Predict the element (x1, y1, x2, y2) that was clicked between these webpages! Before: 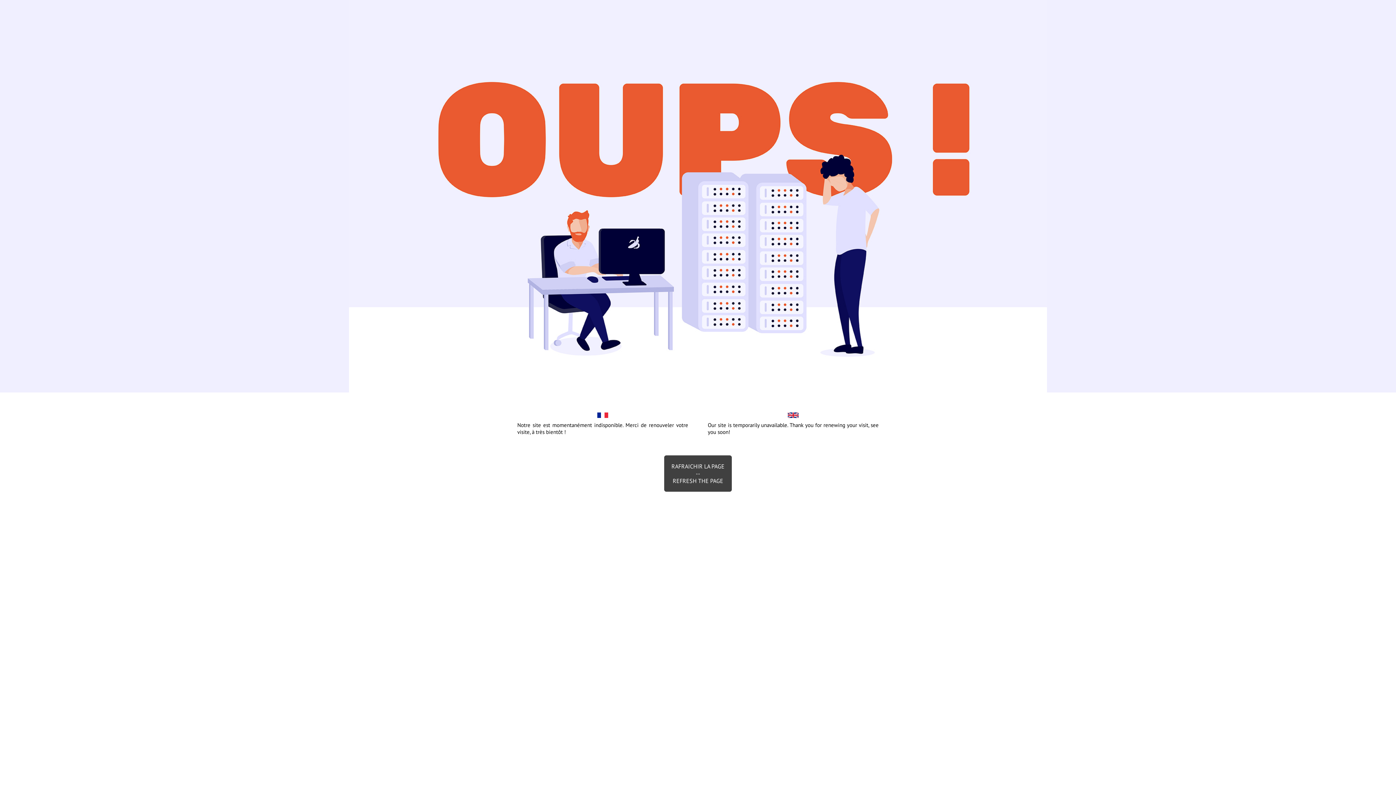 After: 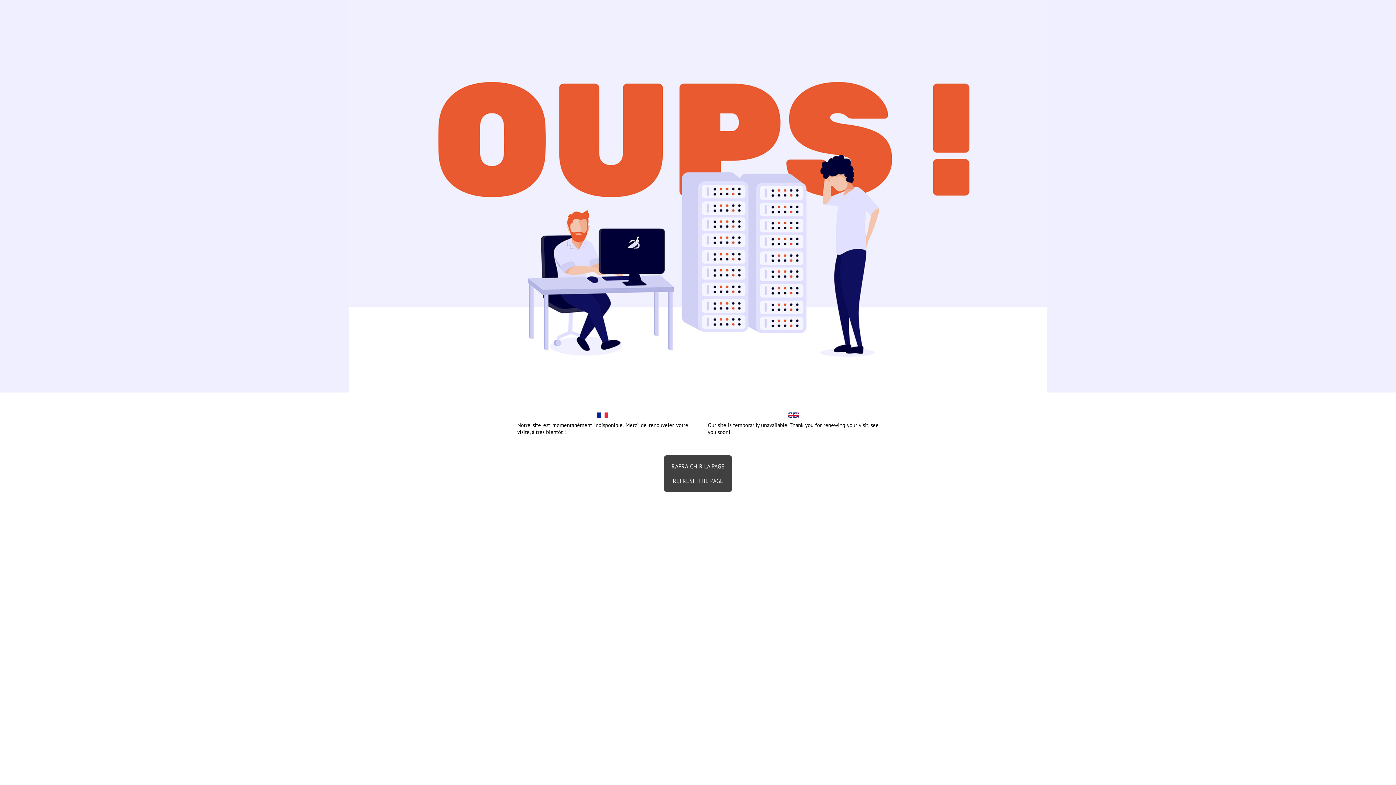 Action: bbox: (664, 455, 732, 492) label: RAFRAICHIR LA PAGE
--
REFRESH THE PAGE